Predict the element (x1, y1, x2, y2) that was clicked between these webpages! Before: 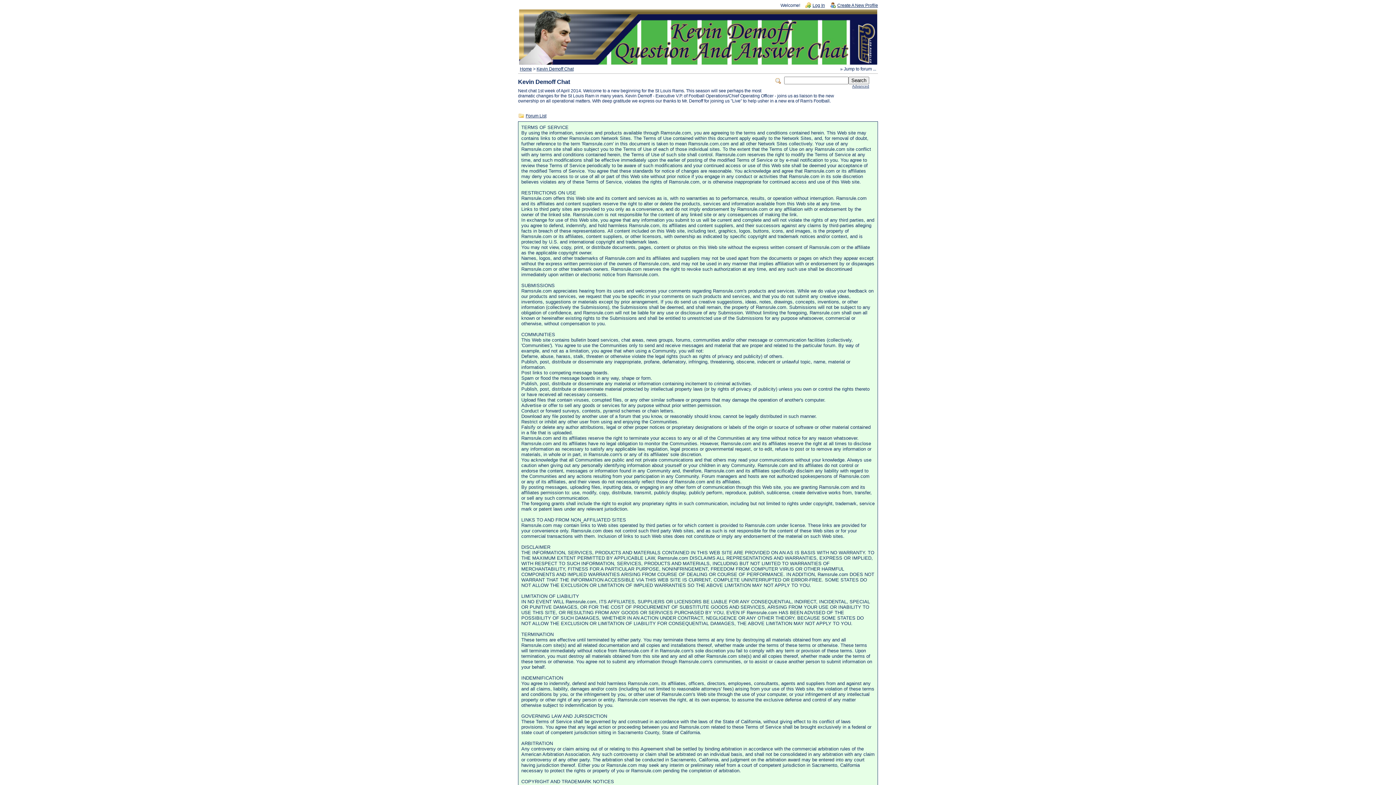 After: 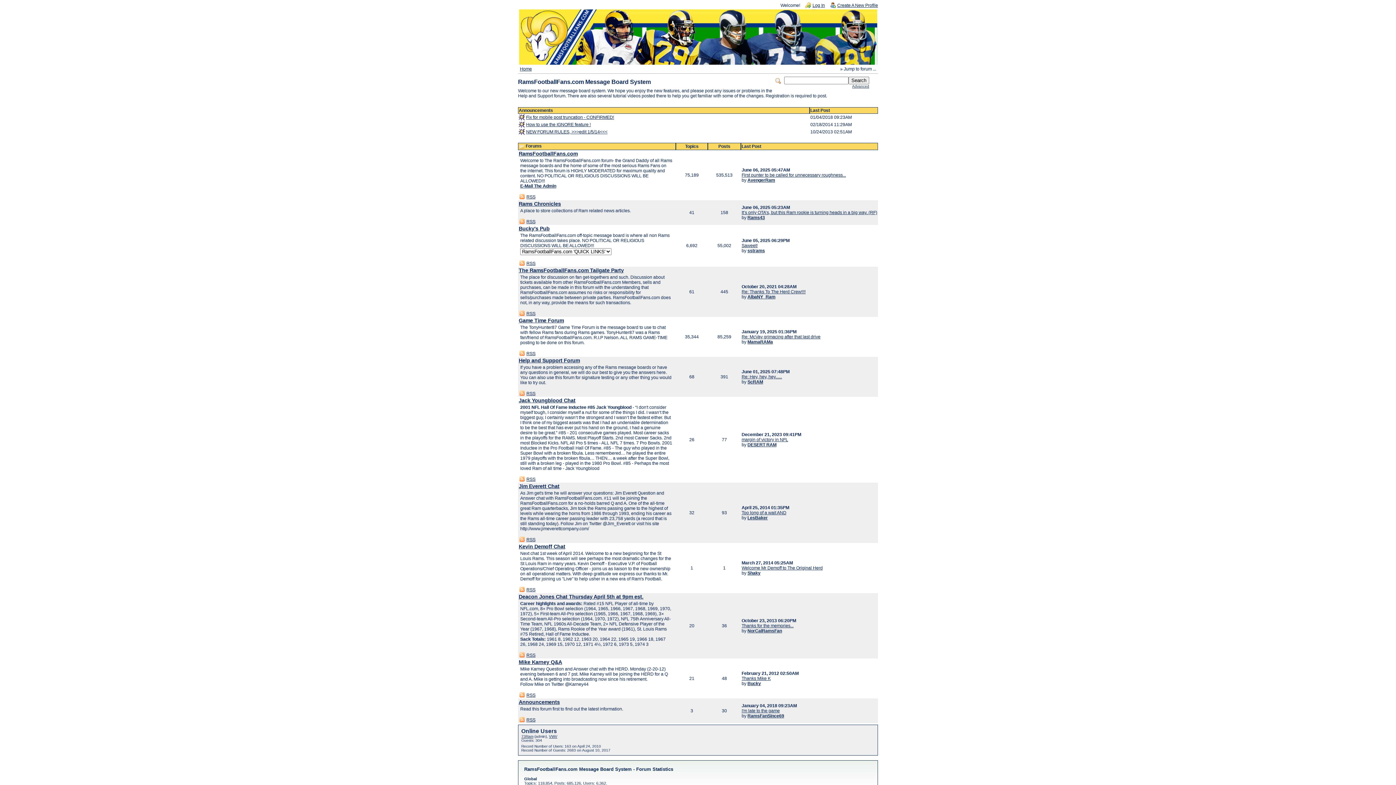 Action: label: Forum List bbox: (518, 112, 550, 119)